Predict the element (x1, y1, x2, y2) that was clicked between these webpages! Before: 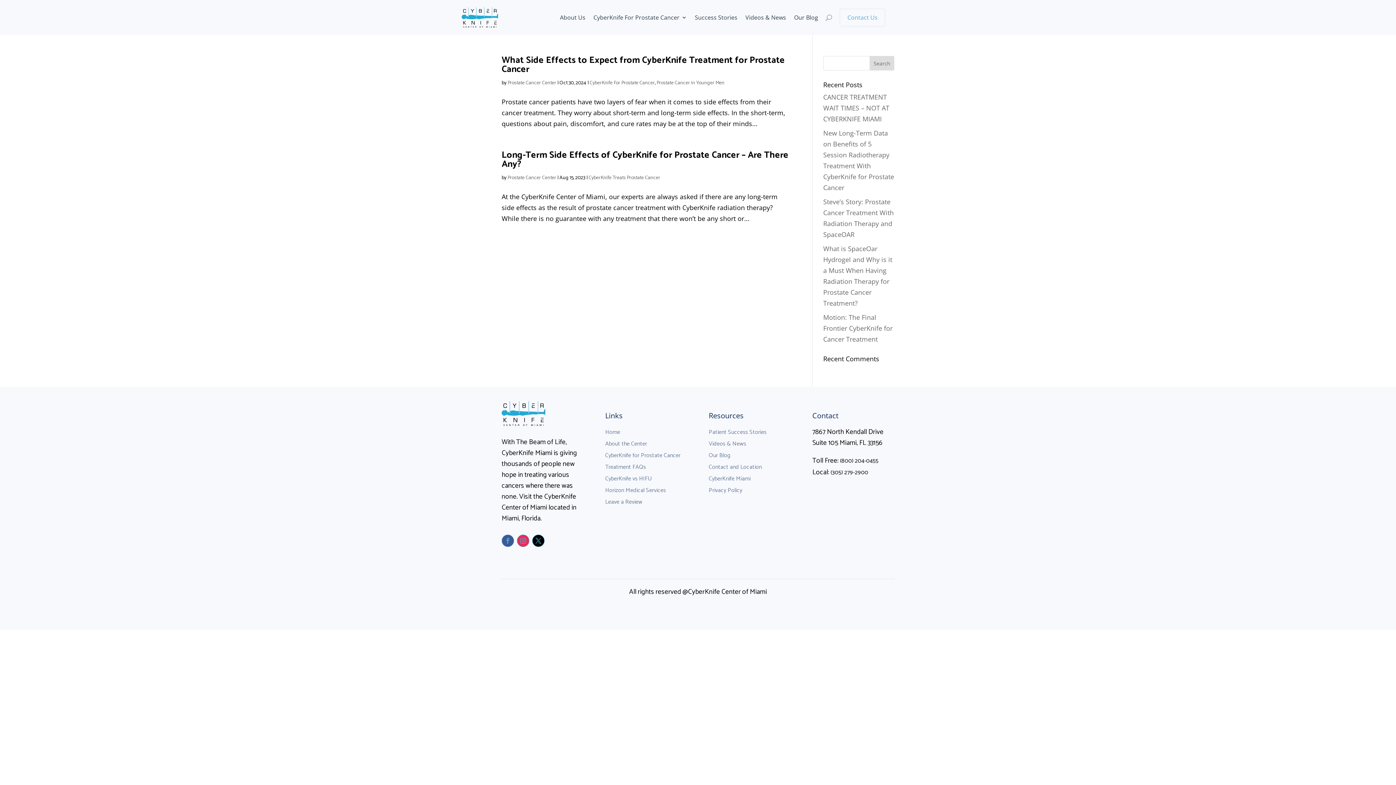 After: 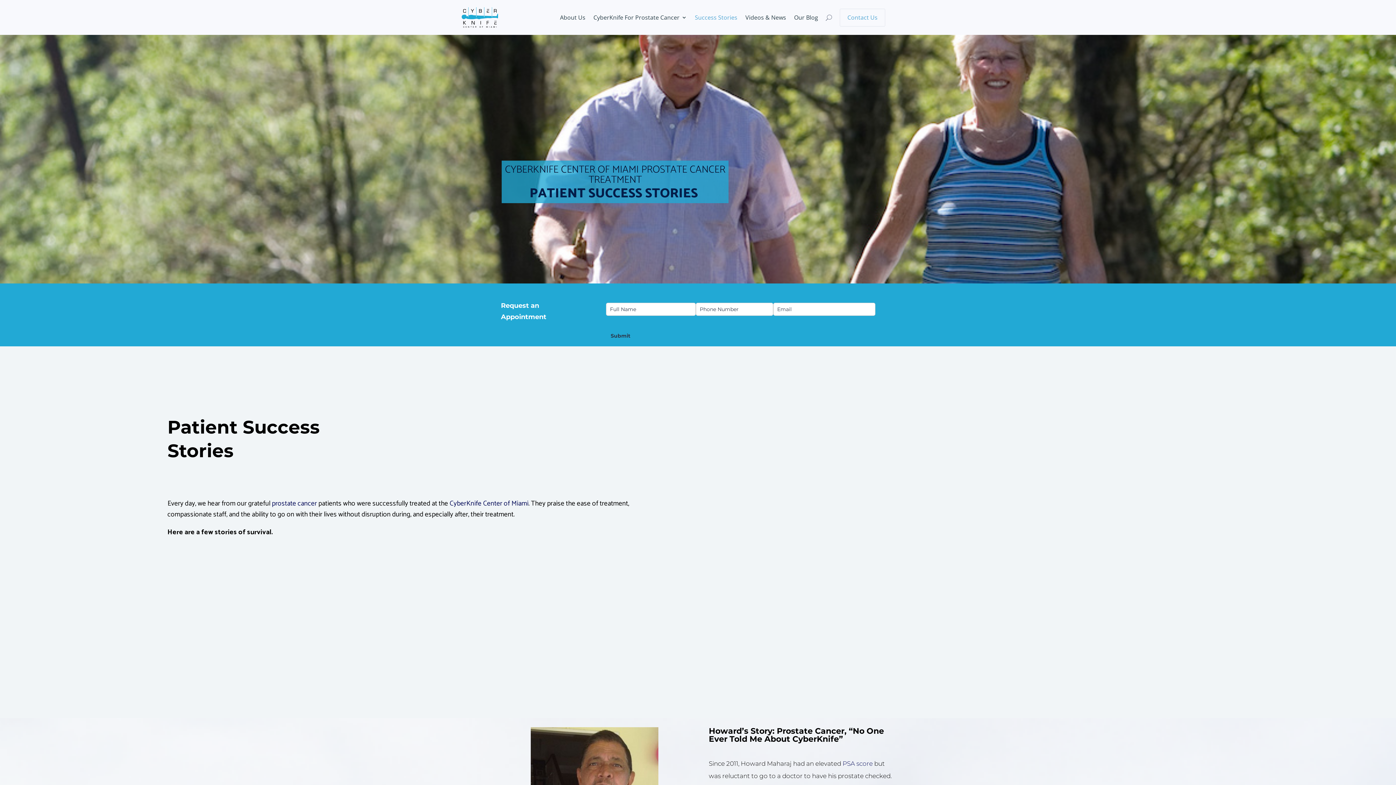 Action: bbox: (708, 427, 766, 437) label: Patient Success Stories